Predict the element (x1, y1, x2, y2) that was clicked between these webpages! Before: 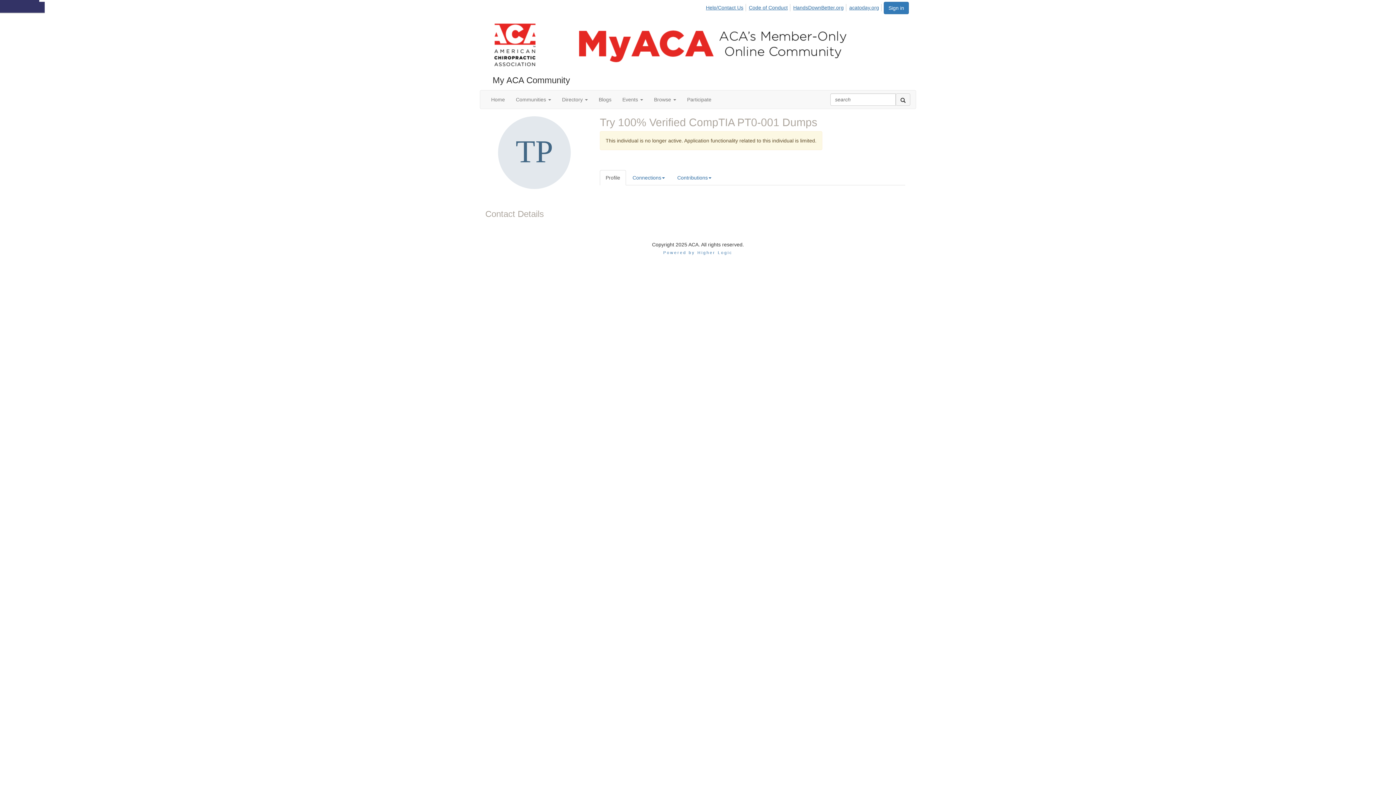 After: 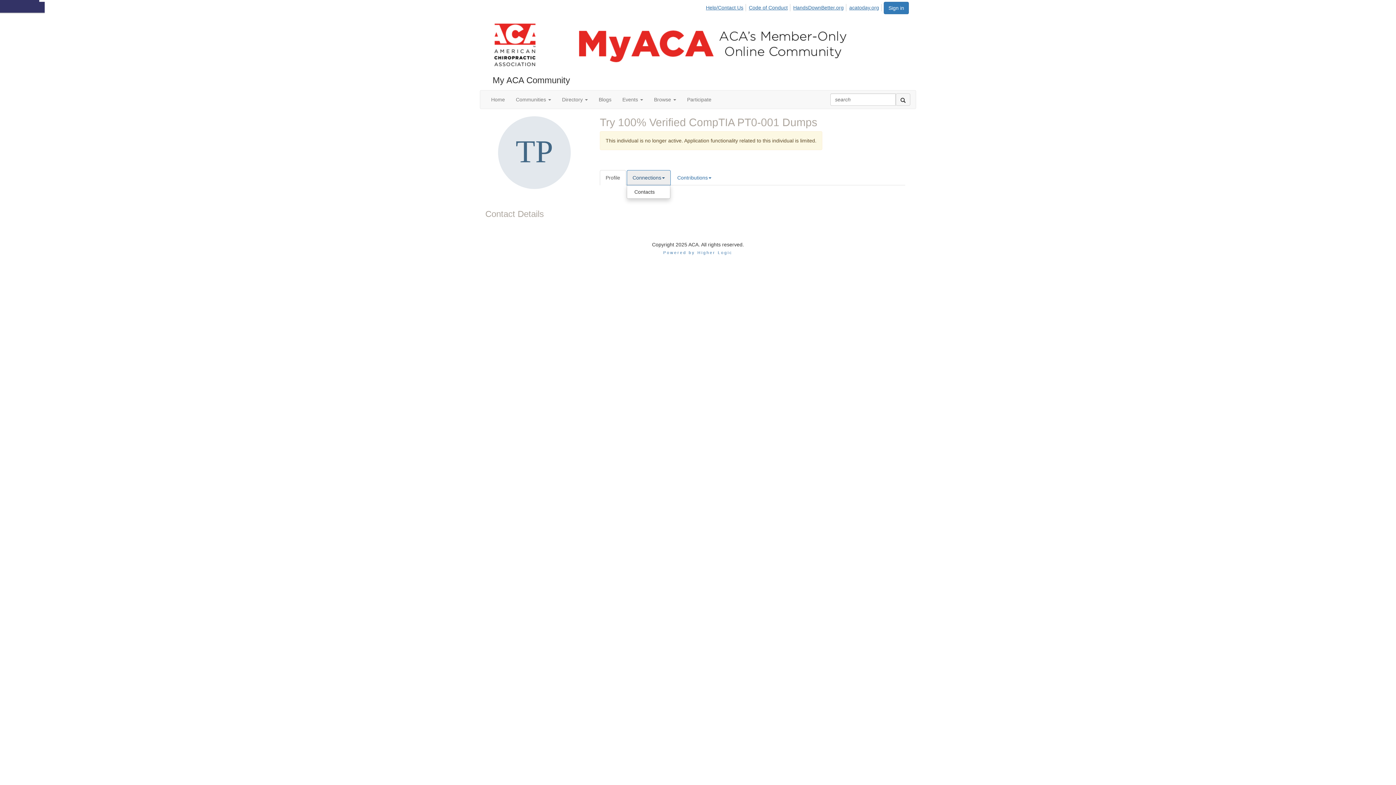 Action: bbox: (626, 170, 670, 185) label: Connections, collapsed, use ALT + ARROW keys